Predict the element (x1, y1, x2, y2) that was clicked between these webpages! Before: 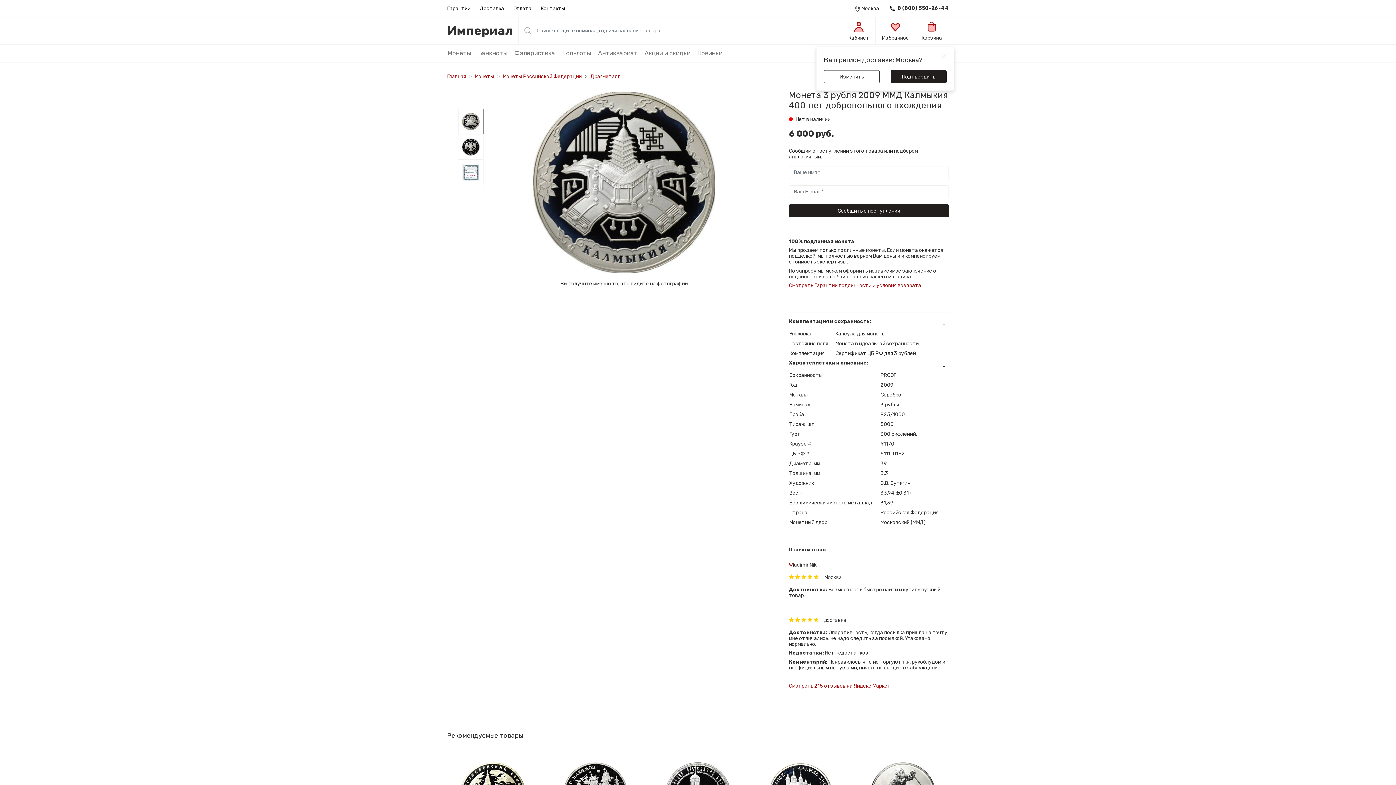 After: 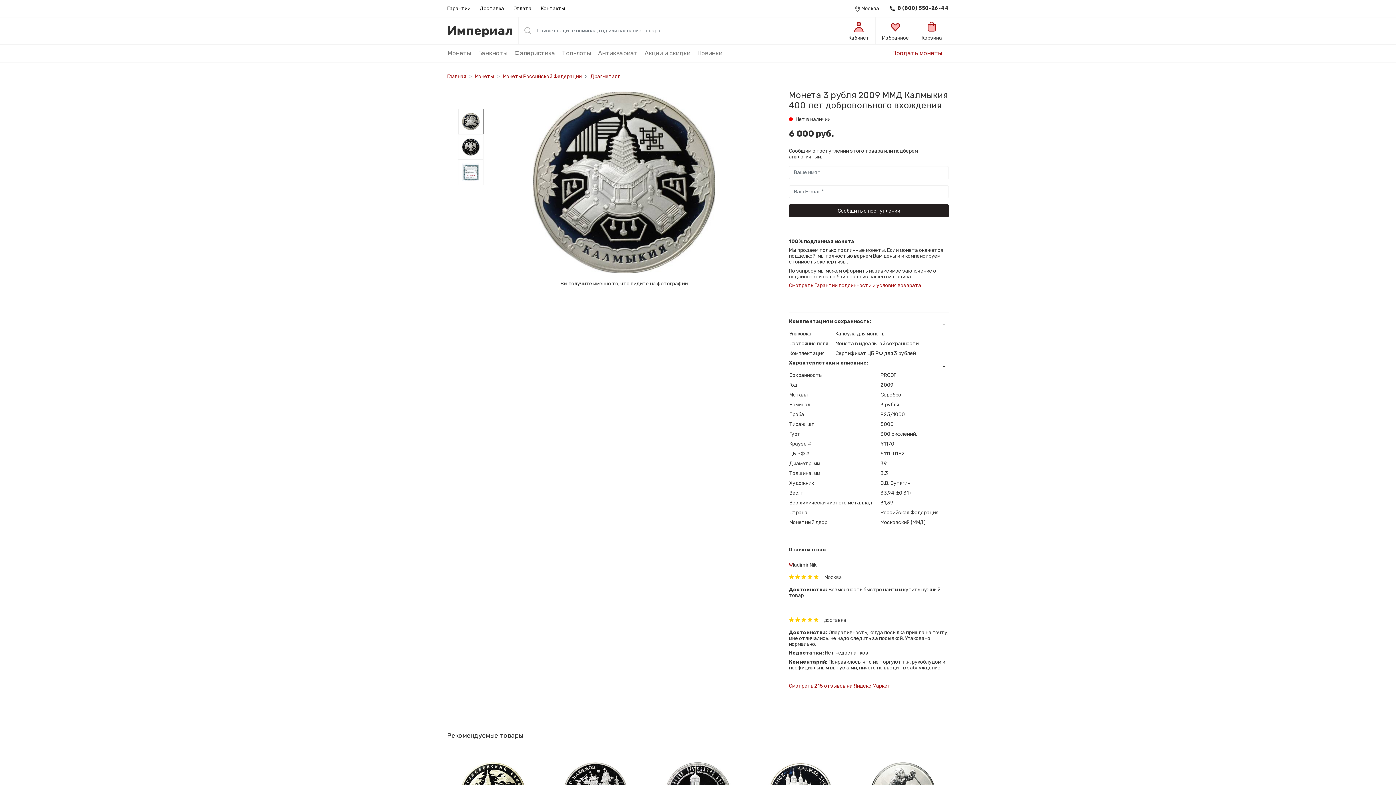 Action: bbox: (890, 70, 946, 83) label: Подтвердить